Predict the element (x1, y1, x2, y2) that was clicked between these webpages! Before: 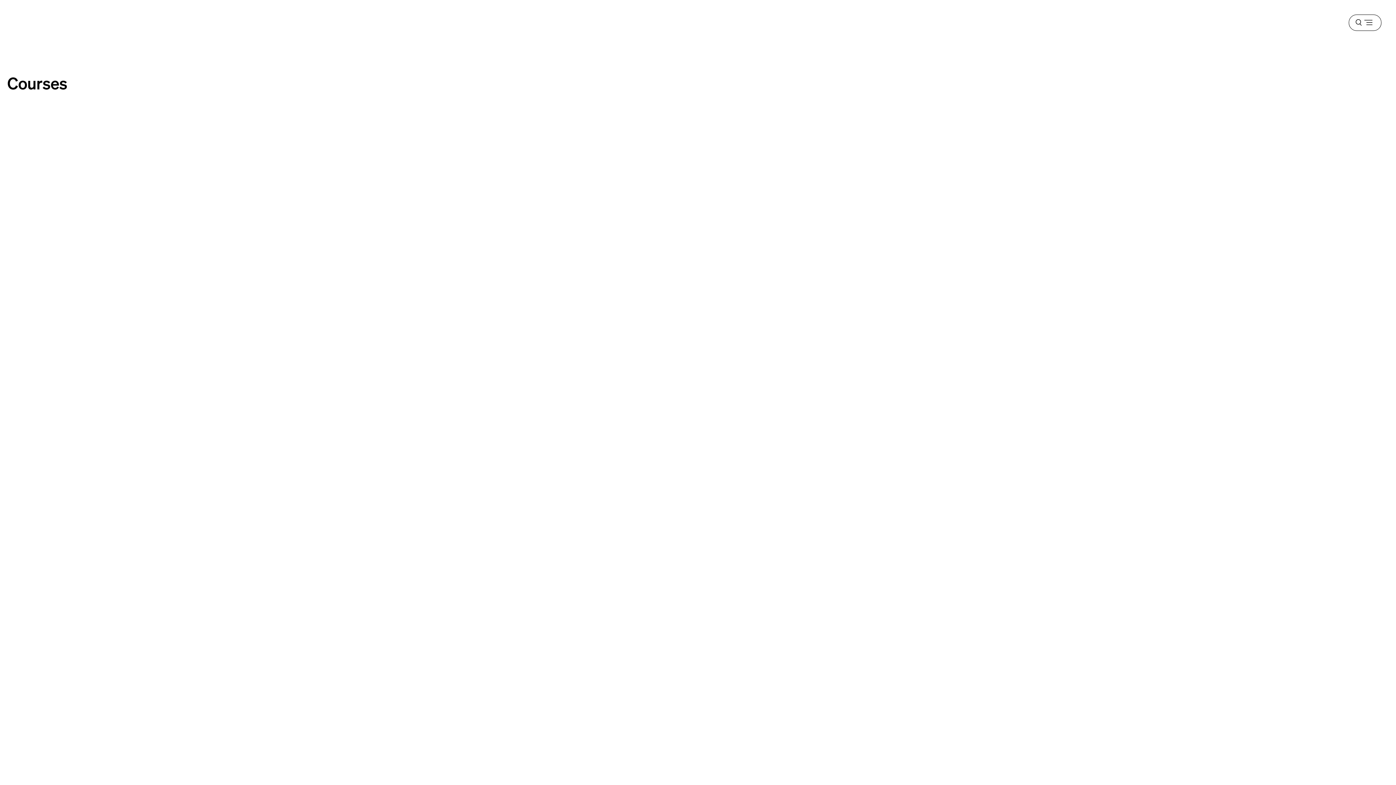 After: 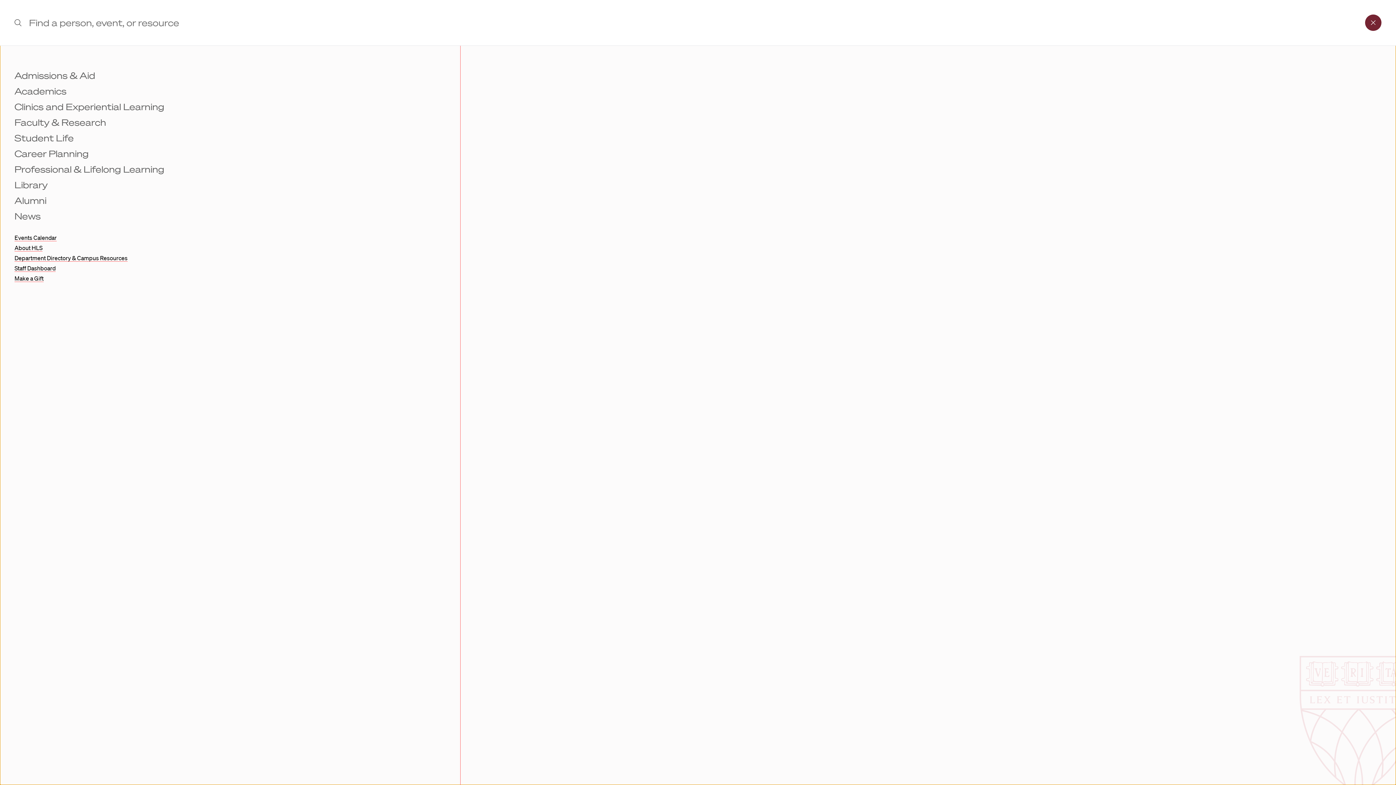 Action: bbox: (1349, 14, 1381, 30) label: Menu